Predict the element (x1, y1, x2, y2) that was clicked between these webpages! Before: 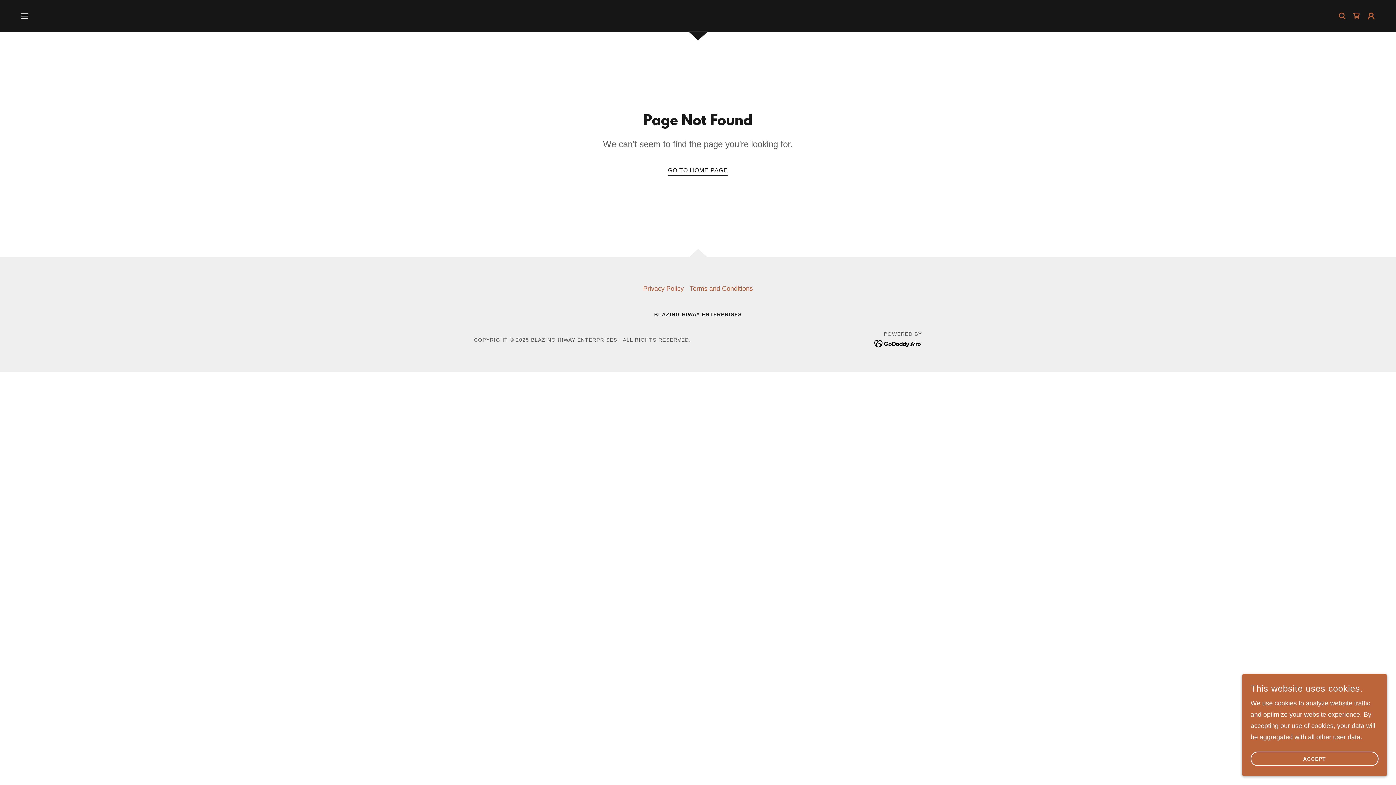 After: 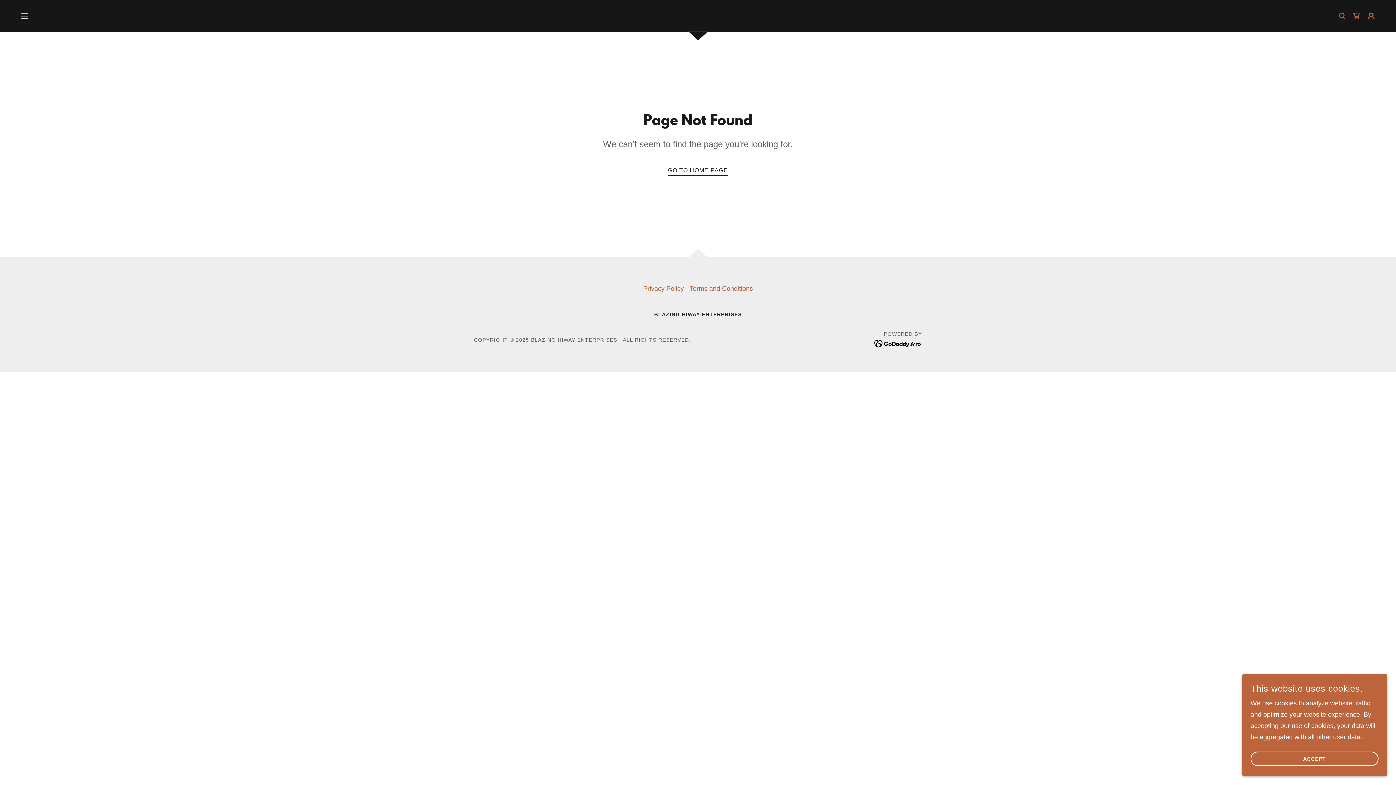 Action: bbox: (874, 340, 922, 347)